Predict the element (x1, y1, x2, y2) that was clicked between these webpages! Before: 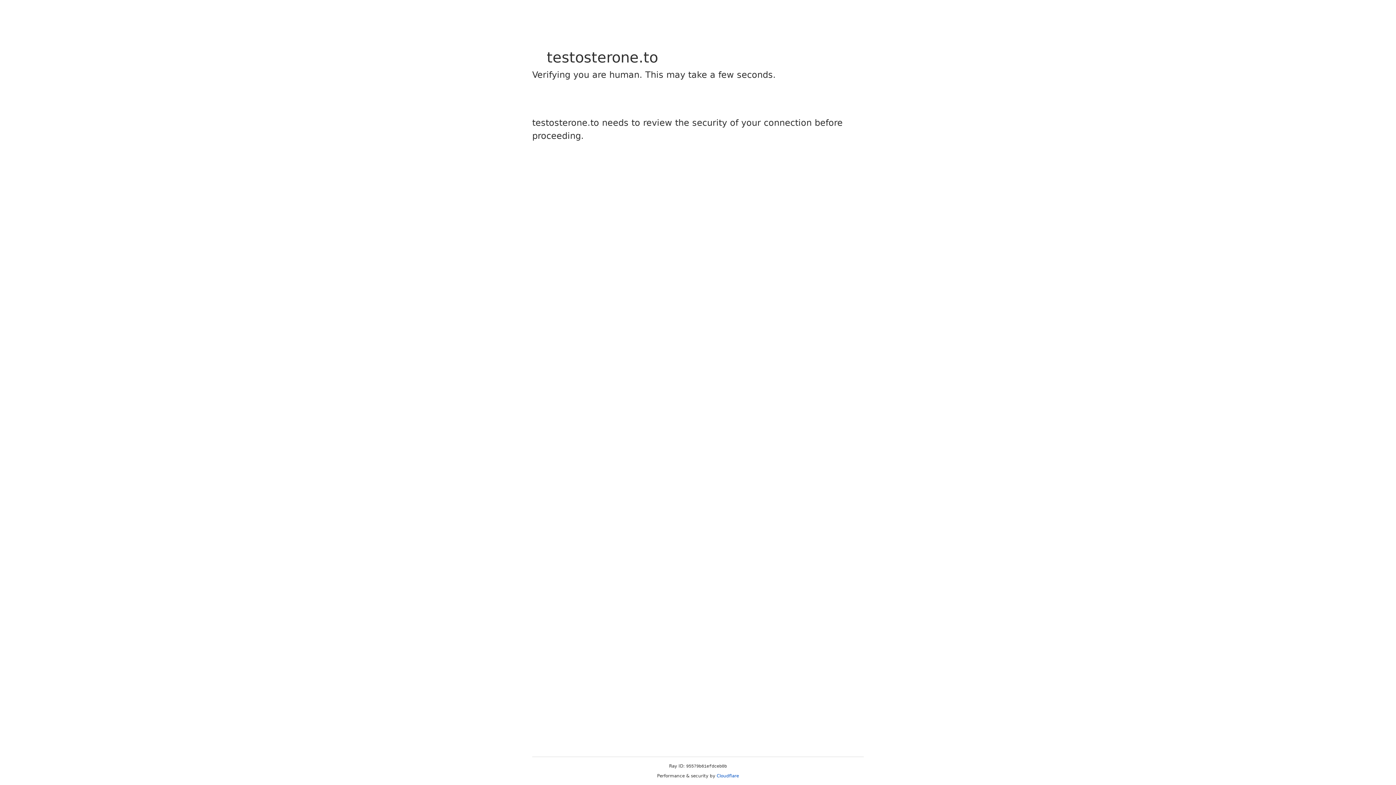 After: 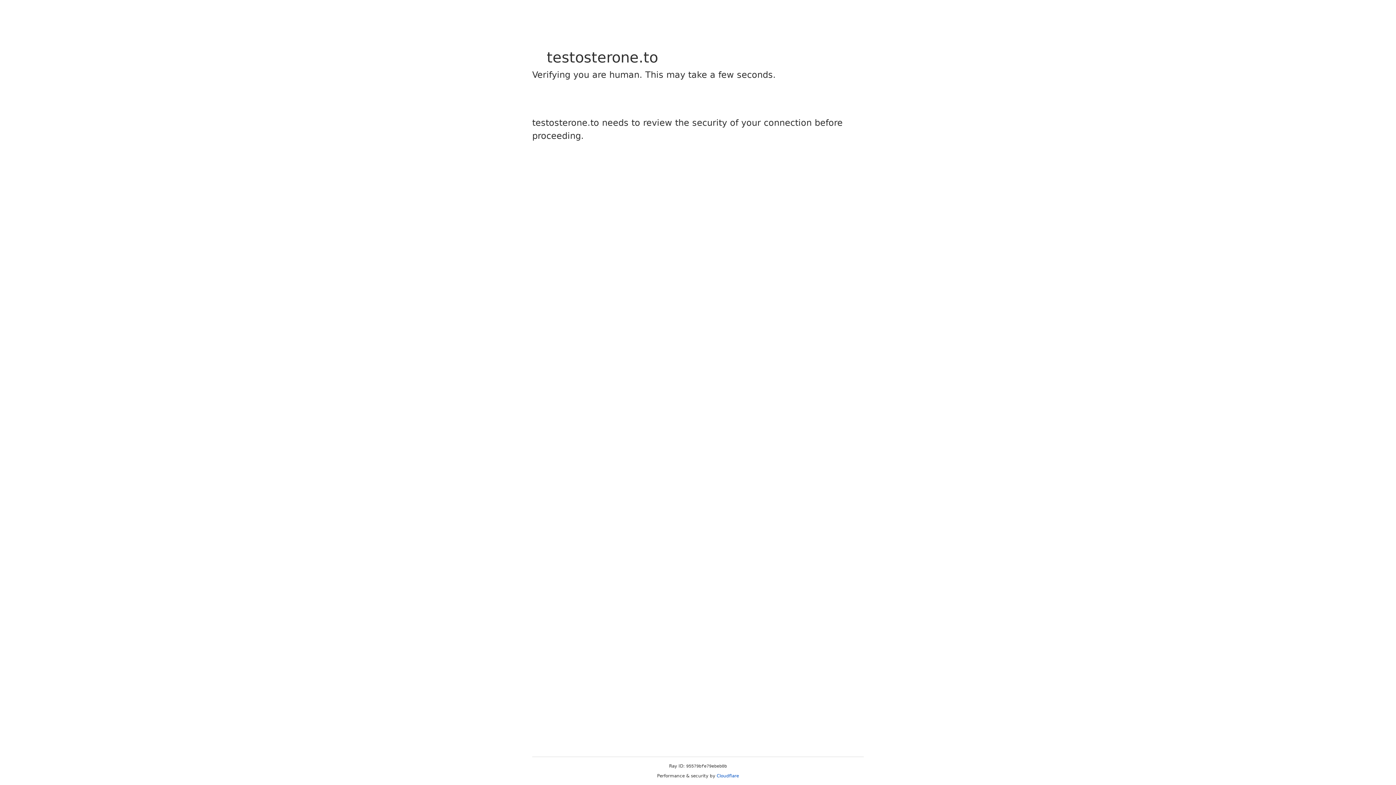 Action: bbox: (716, 773, 739, 778) label: Cloudflare